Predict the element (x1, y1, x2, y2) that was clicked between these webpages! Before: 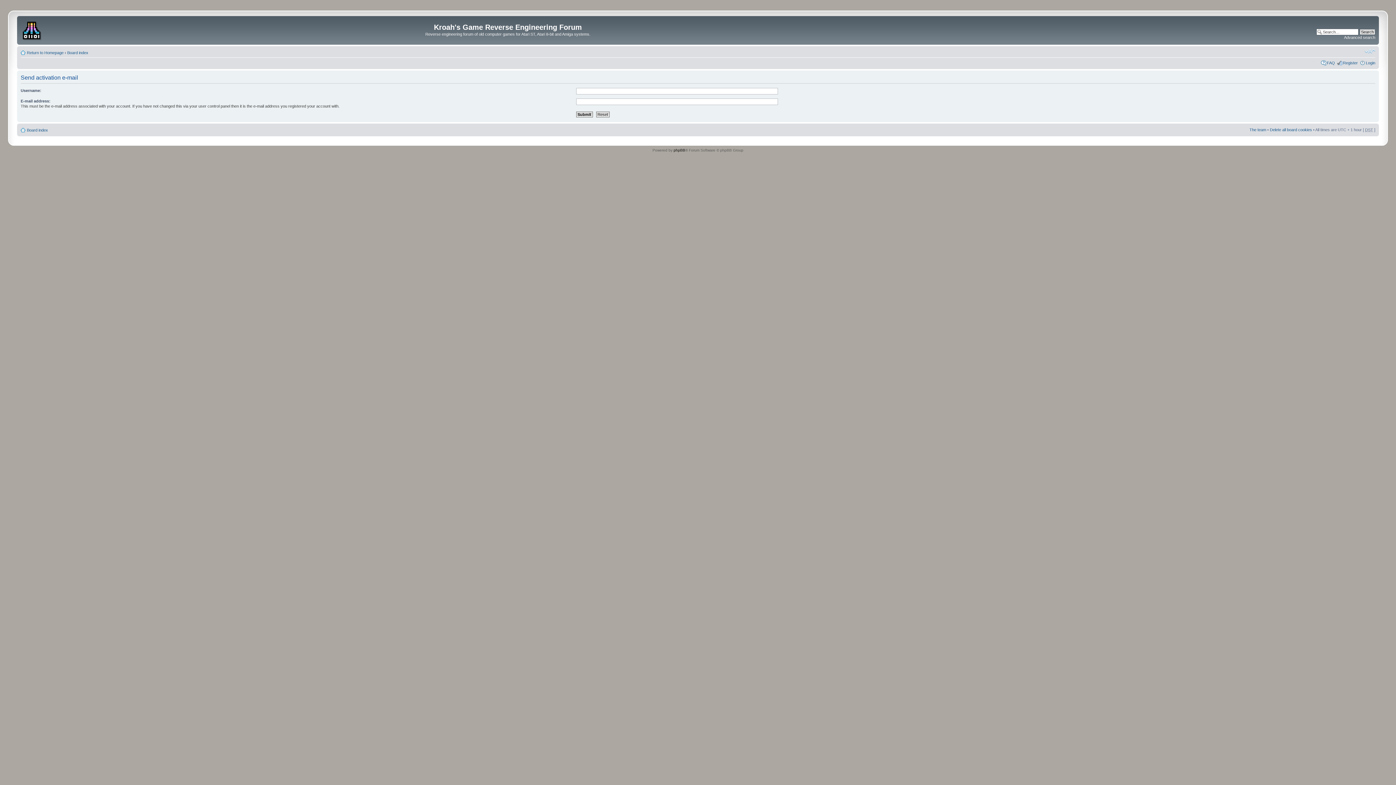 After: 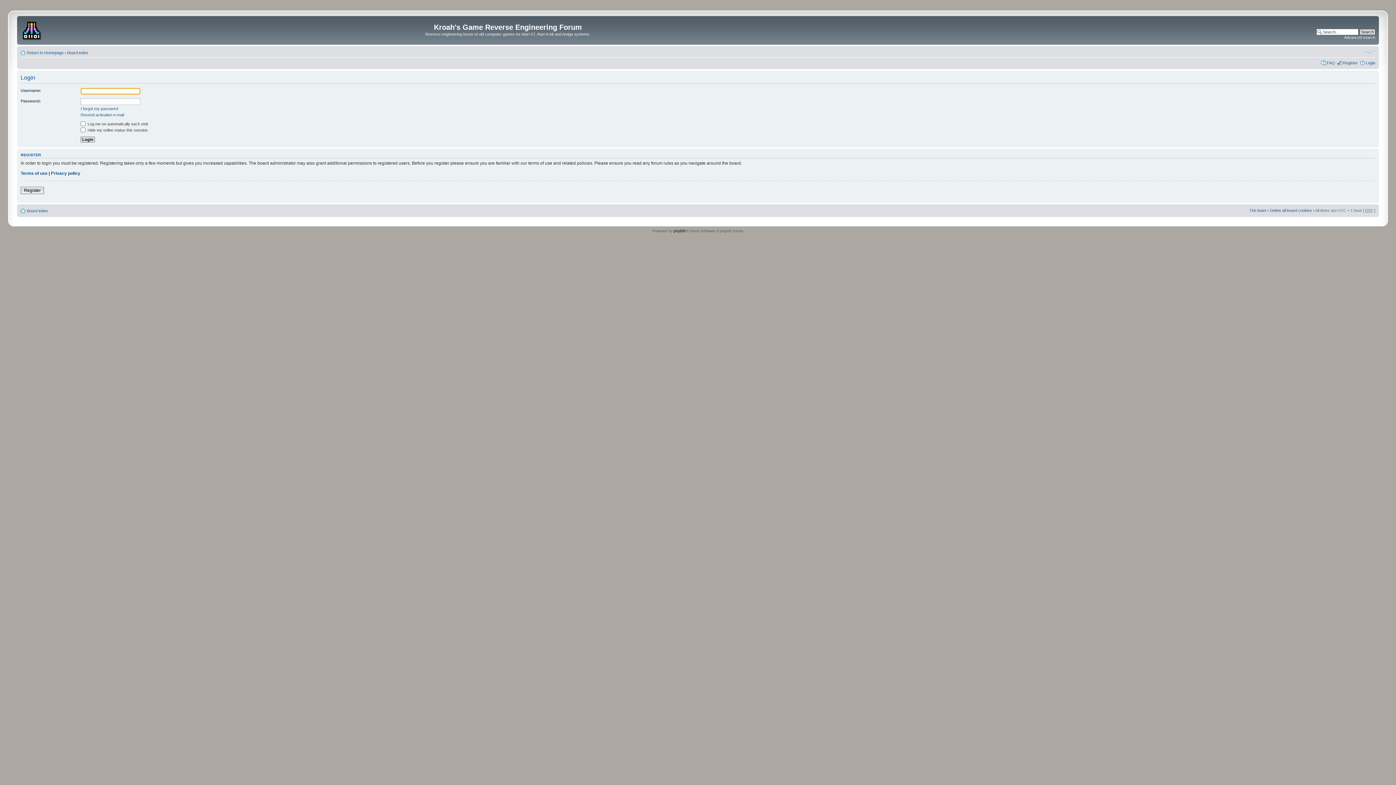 Action: label: Login bbox: (1366, 60, 1375, 64)